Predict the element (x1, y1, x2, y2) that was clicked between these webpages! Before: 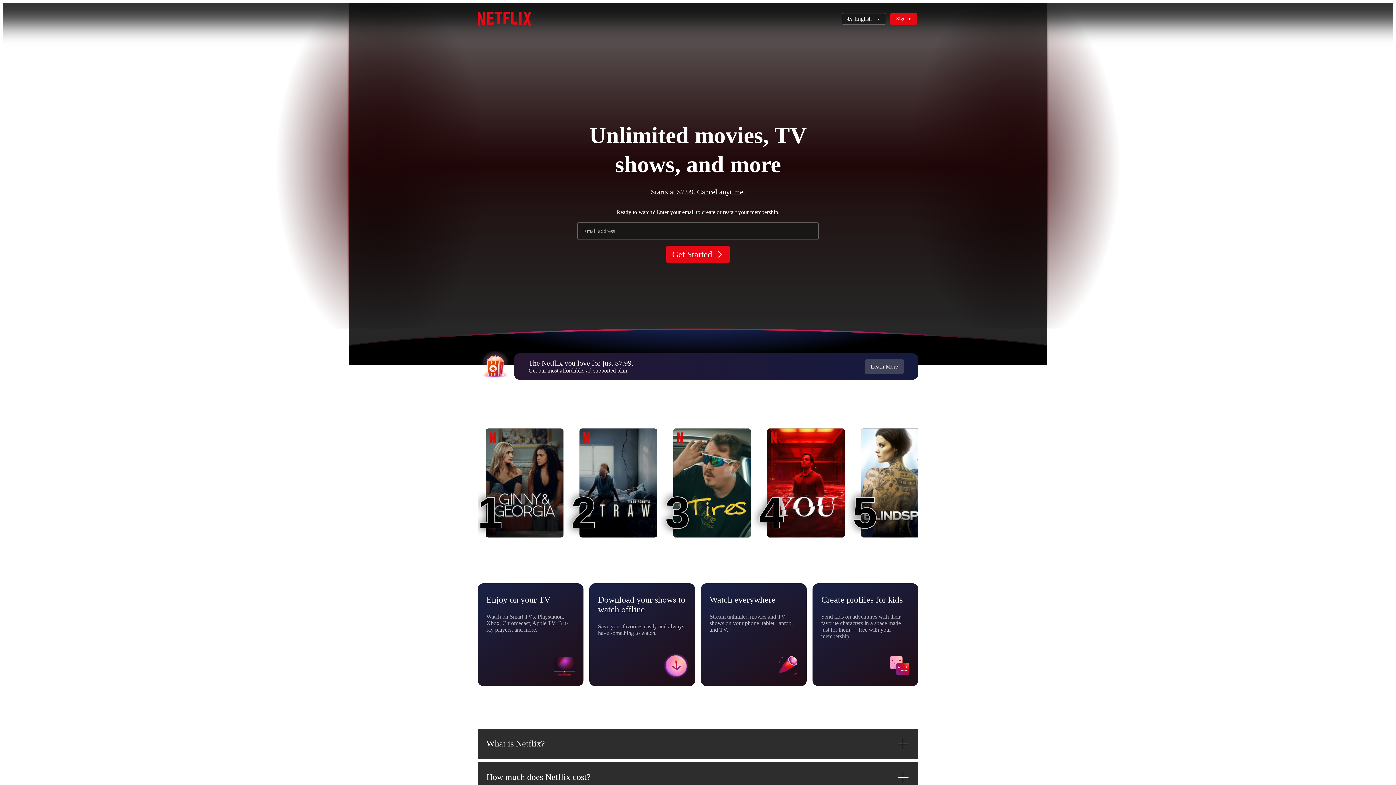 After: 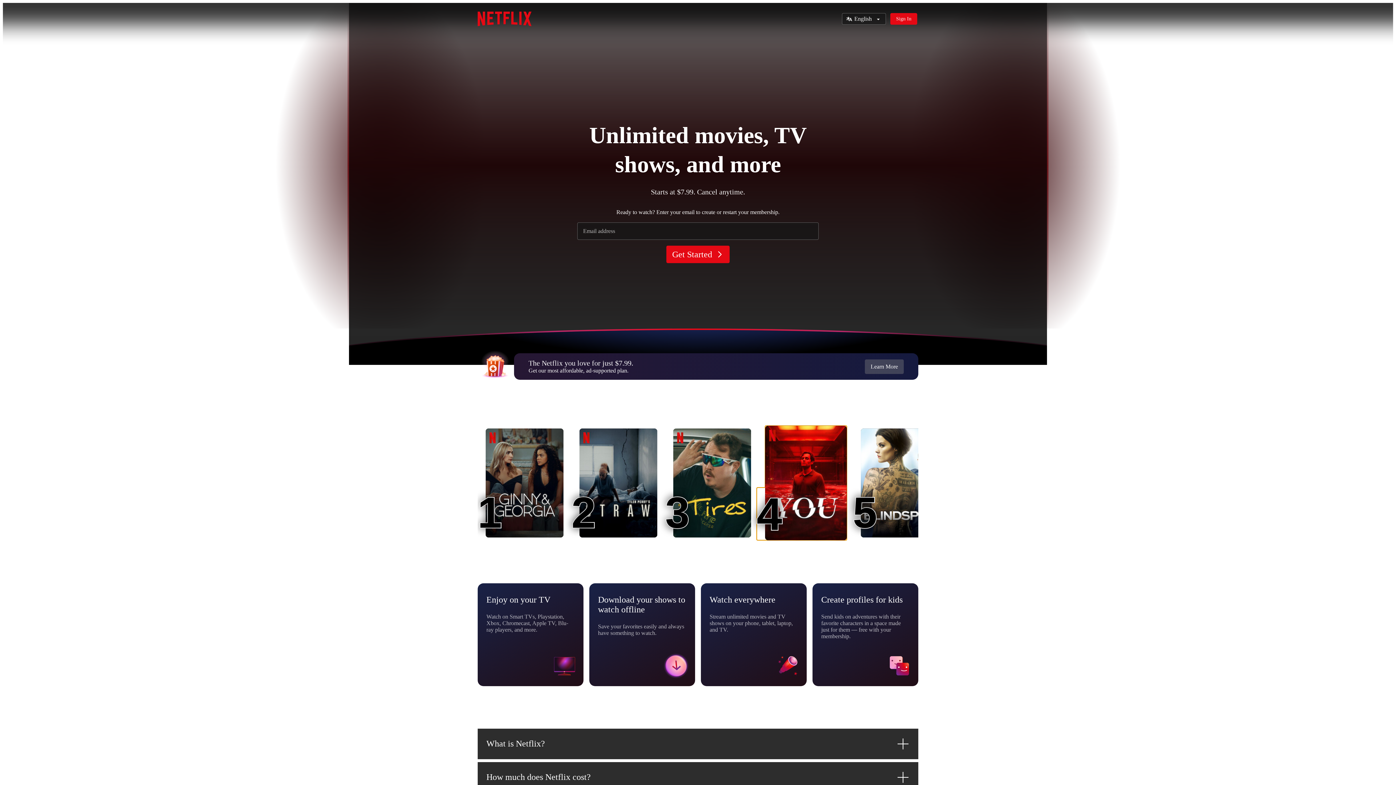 Action: bbox: (767, 428, 845, 537) label: You
4
4